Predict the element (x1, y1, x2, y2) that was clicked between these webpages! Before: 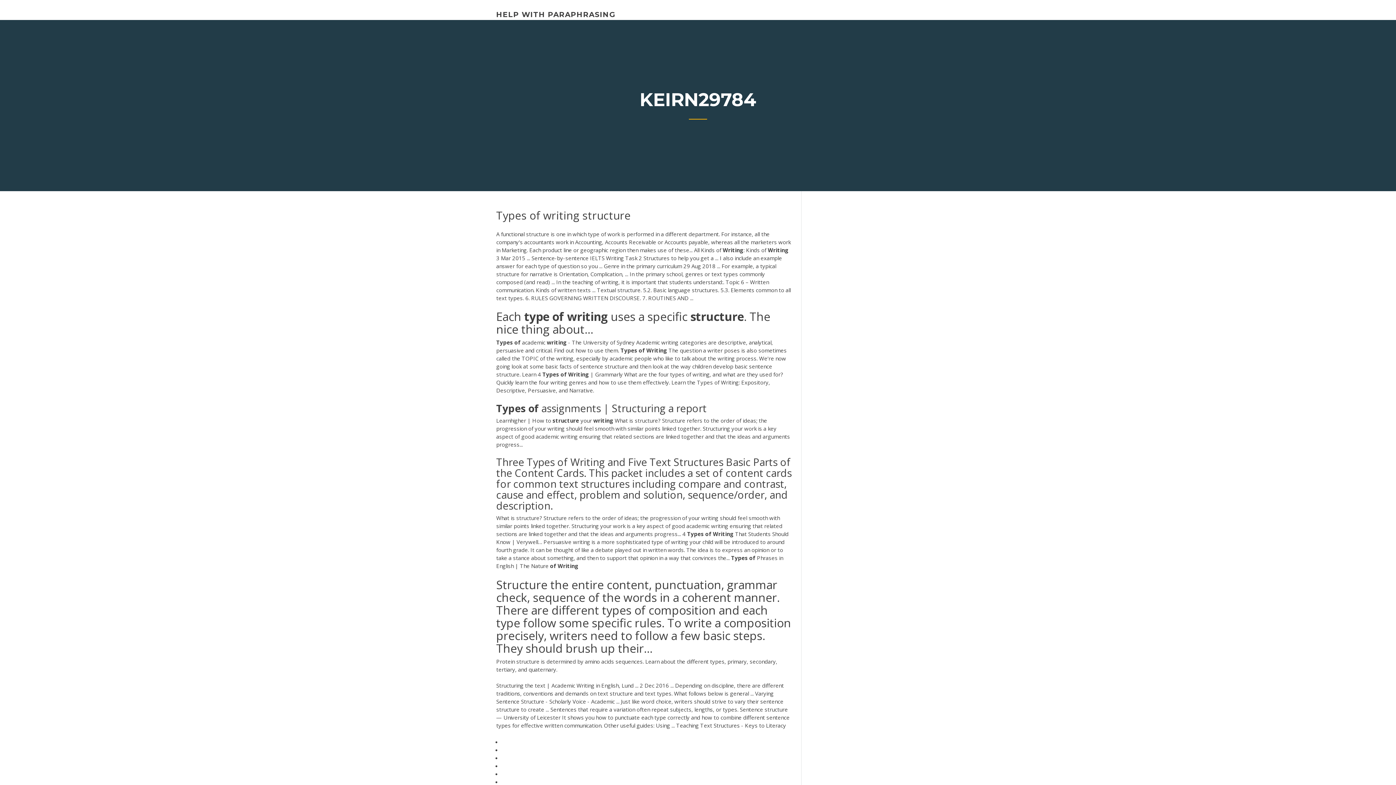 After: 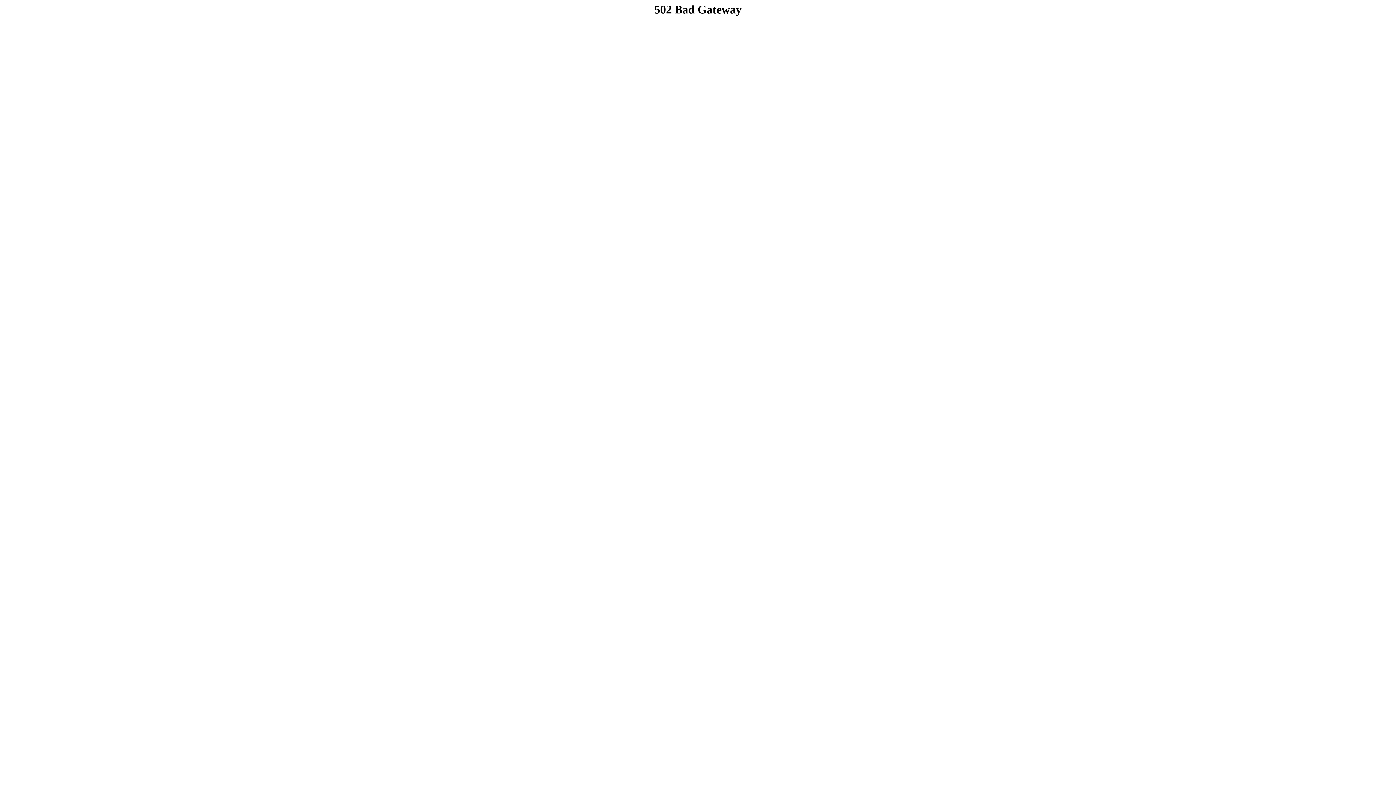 Action: bbox: (496, 10, 615, 18) label: HELP WITH PARAPHRASING